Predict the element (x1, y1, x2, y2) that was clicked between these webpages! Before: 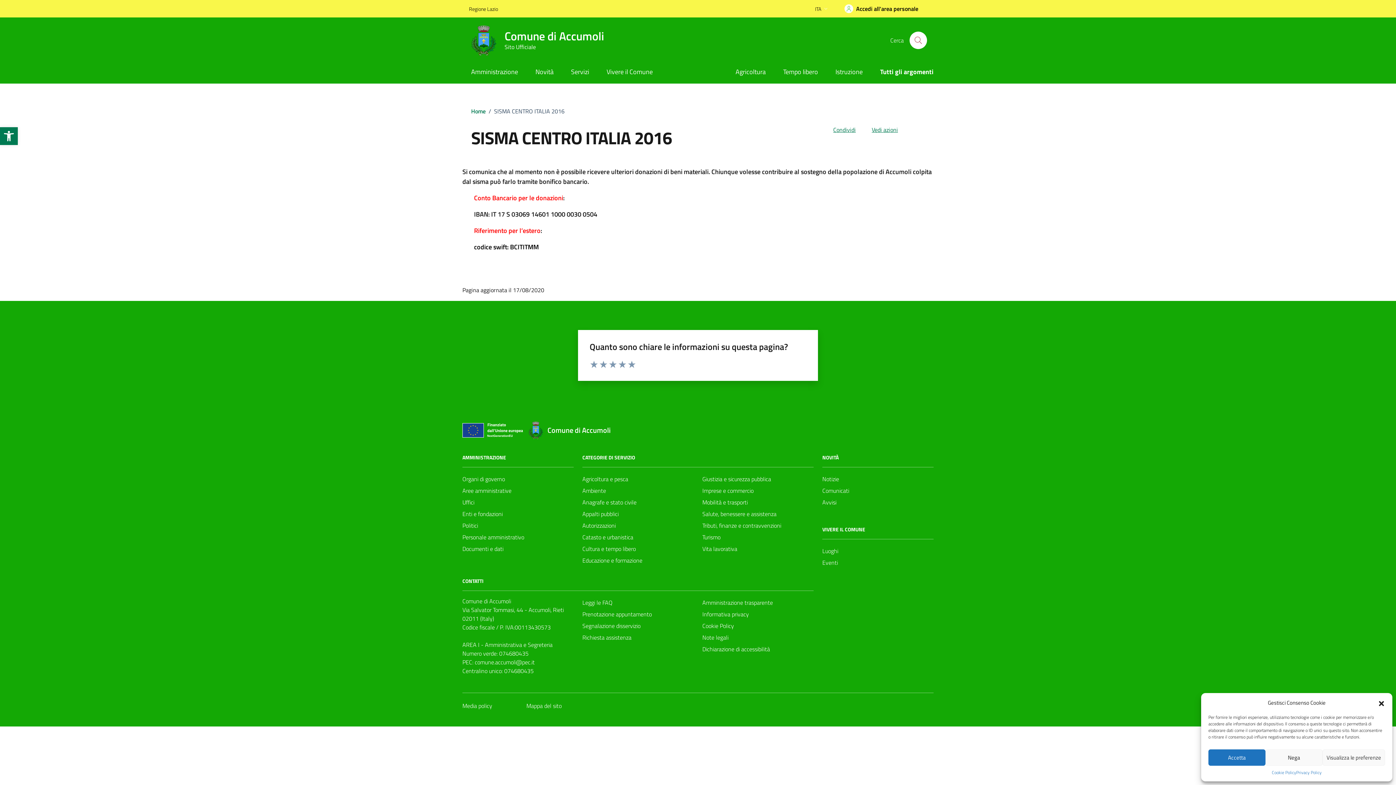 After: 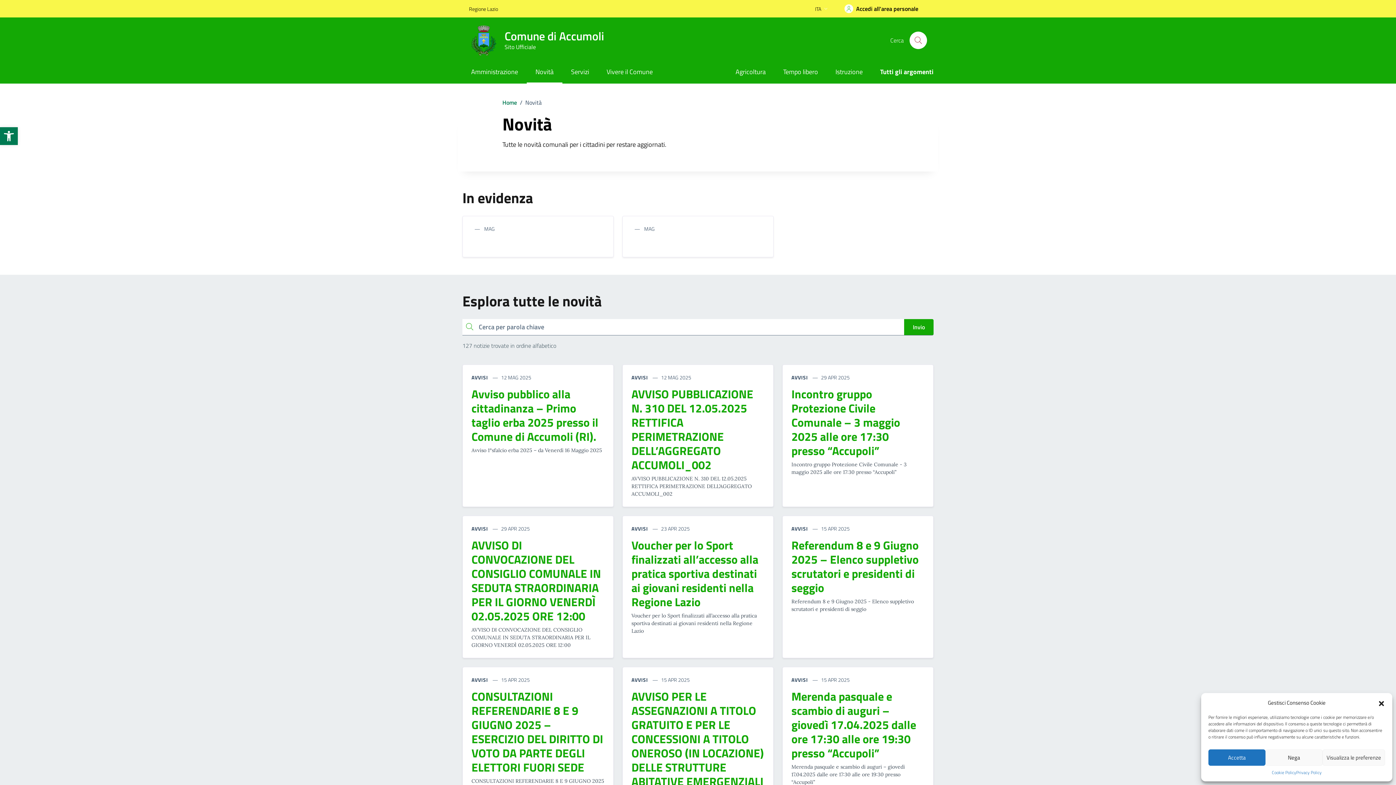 Action: bbox: (822, 473, 839, 484) label: Notizie